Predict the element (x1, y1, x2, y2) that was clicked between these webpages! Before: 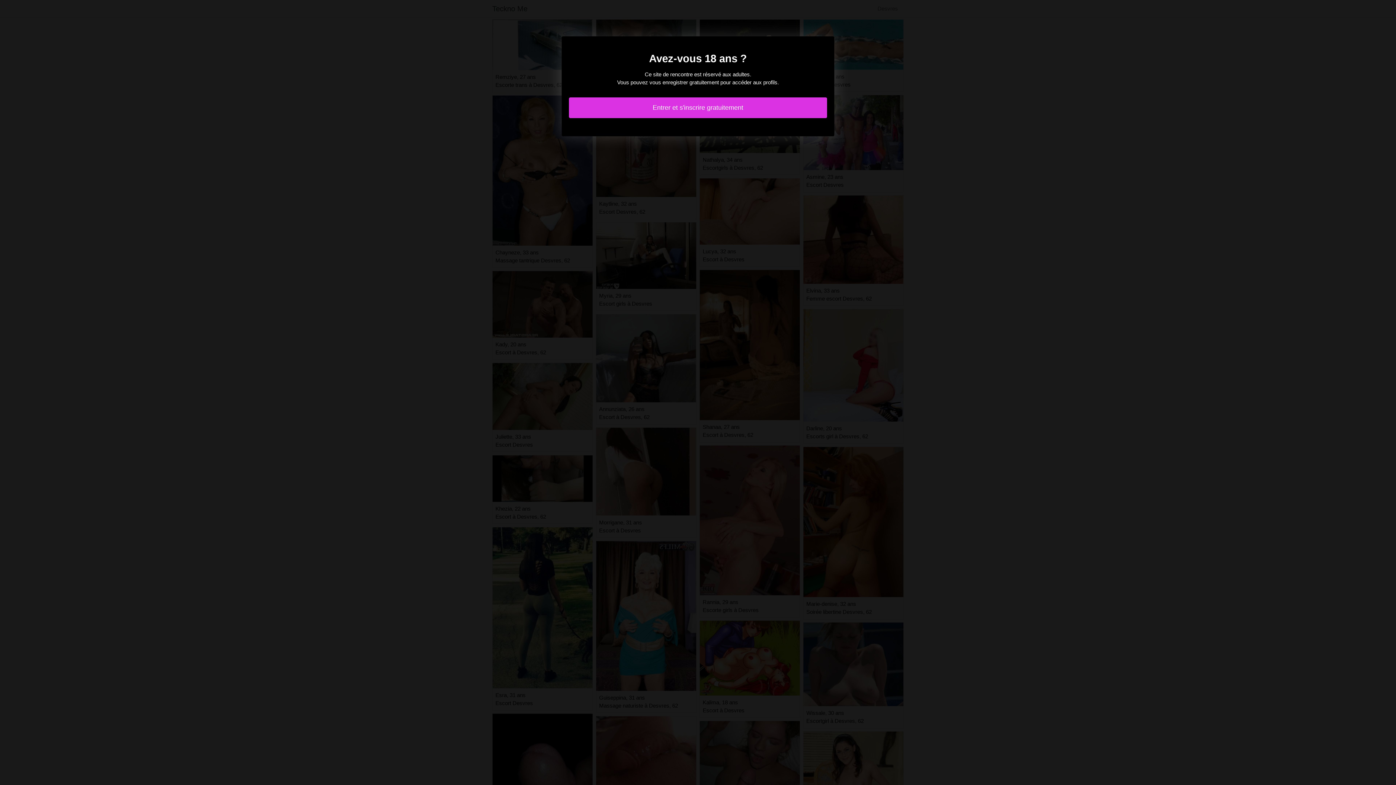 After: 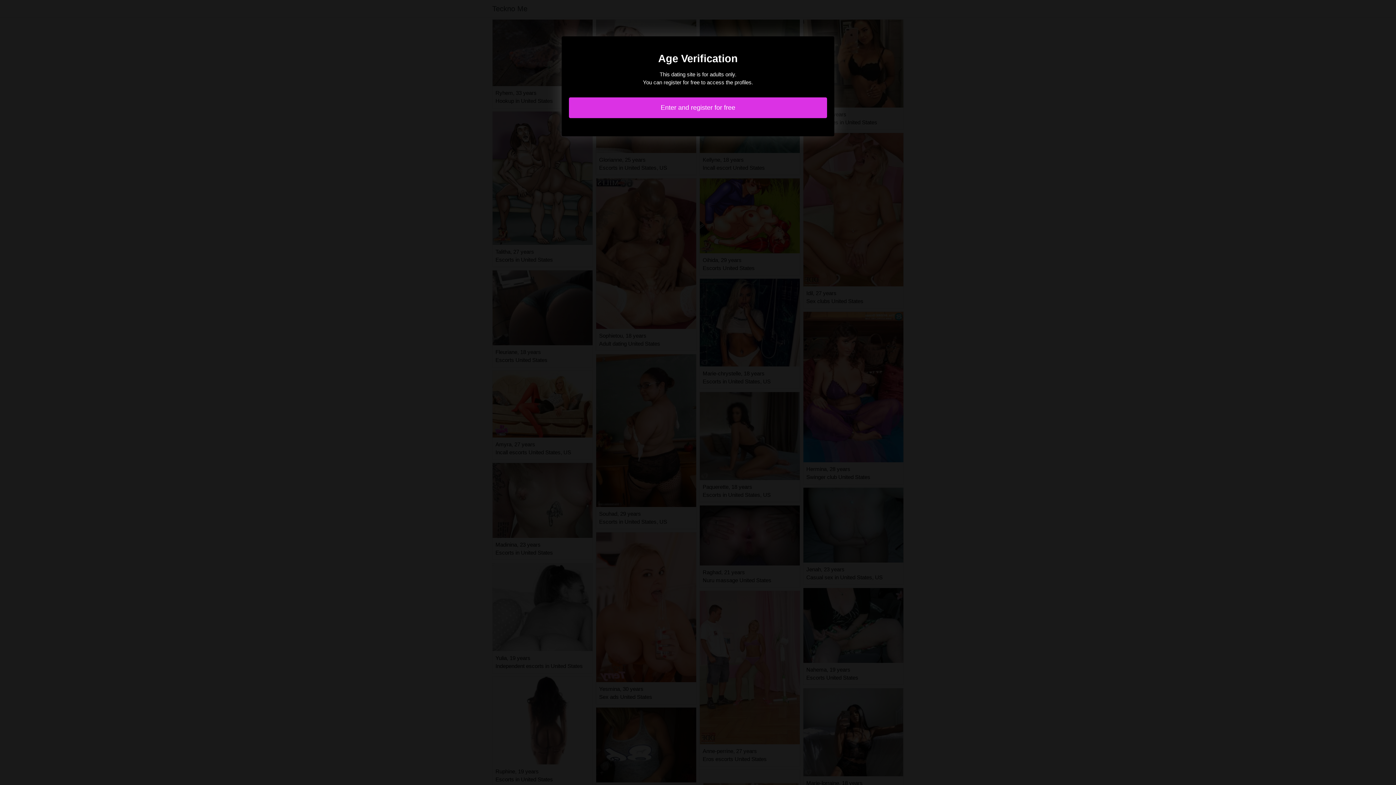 Action: label: Entrer et s'inscrire gratuitement bbox: (569, 97, 827, 118)